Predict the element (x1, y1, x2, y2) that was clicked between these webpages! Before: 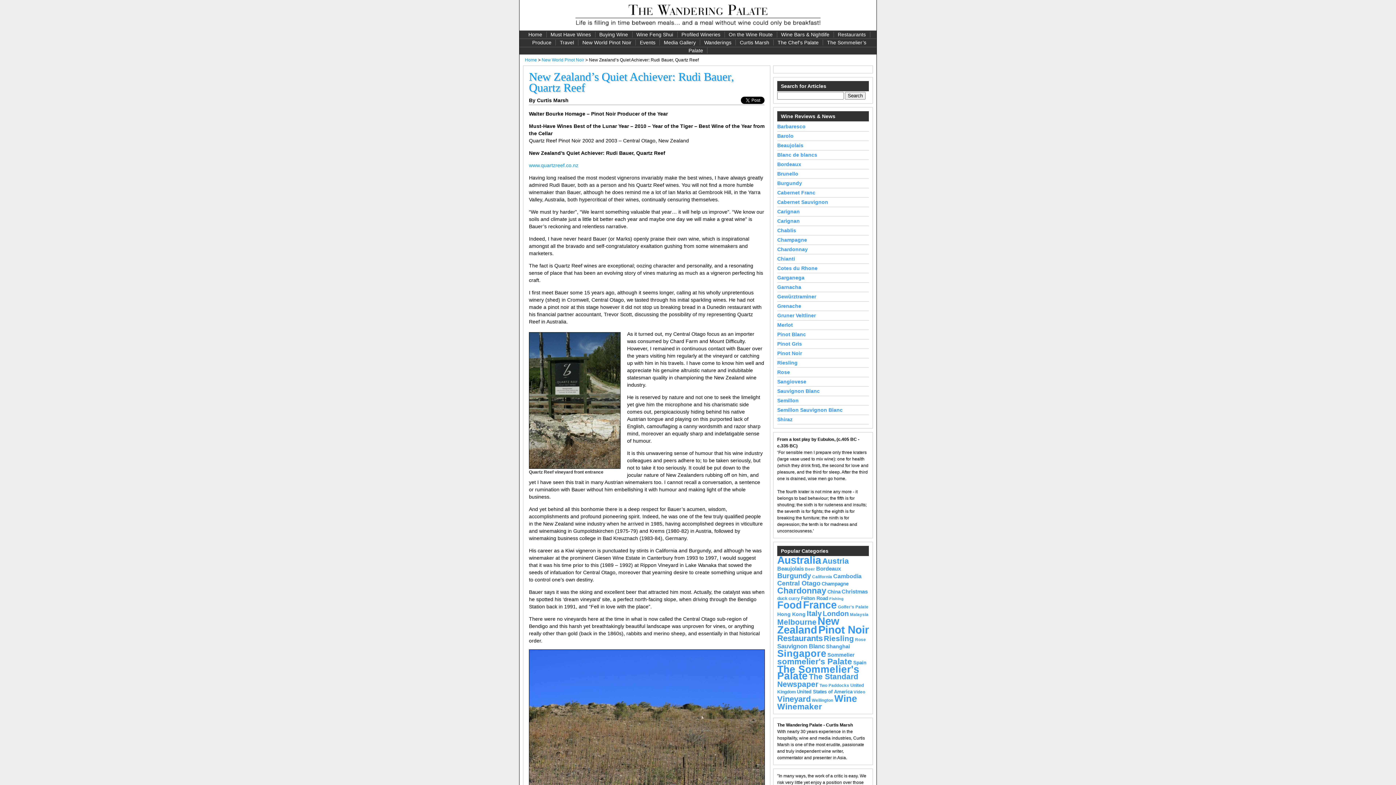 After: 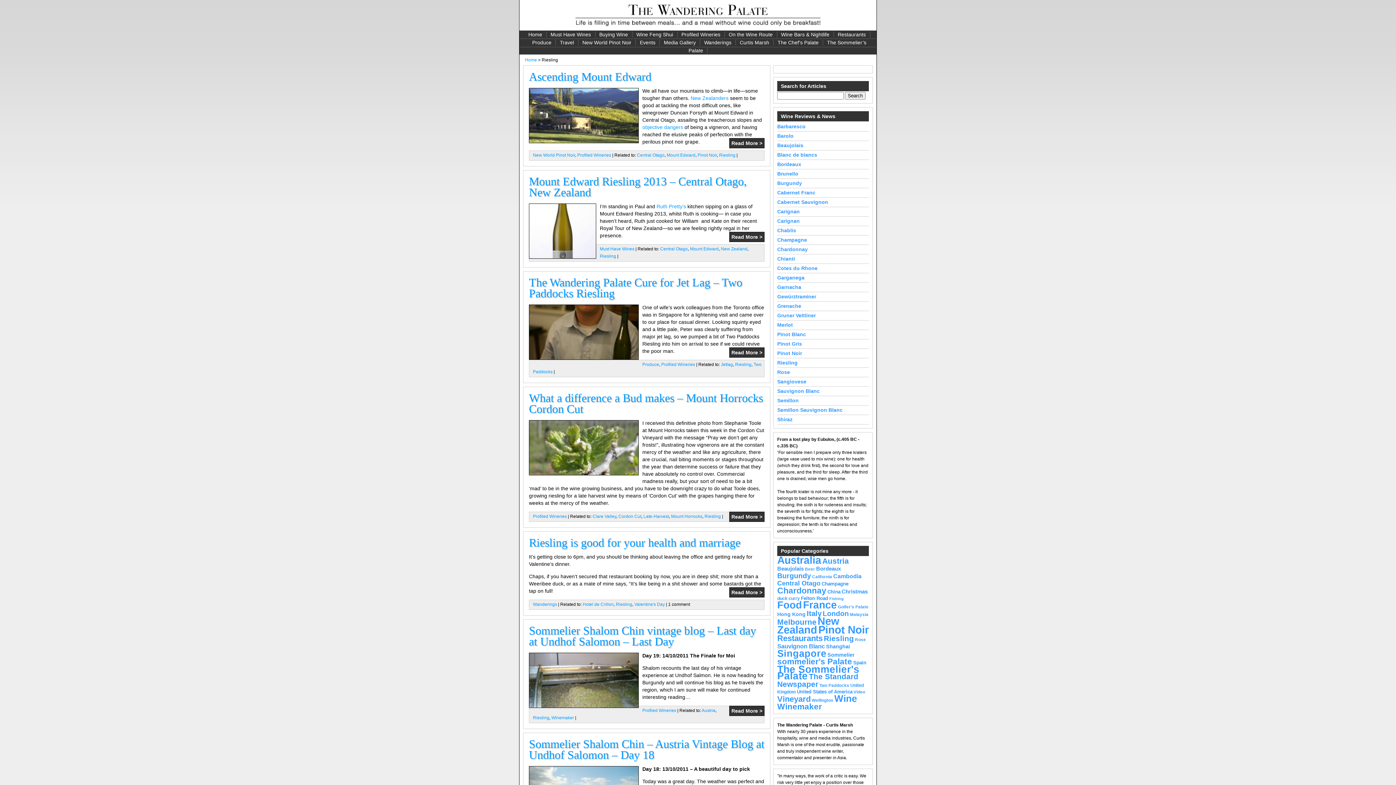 Action: label: Riesling bbox: (777, 360, 797, 365)